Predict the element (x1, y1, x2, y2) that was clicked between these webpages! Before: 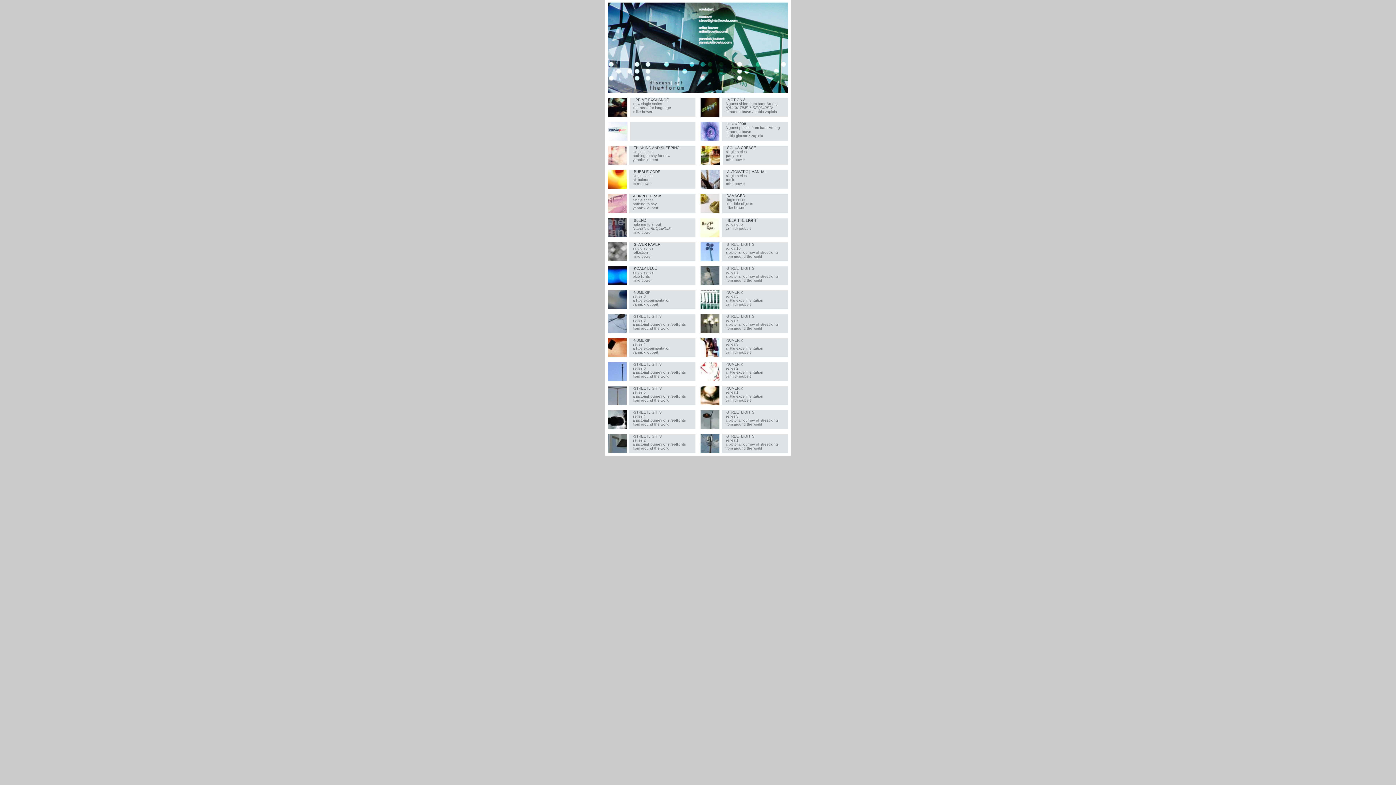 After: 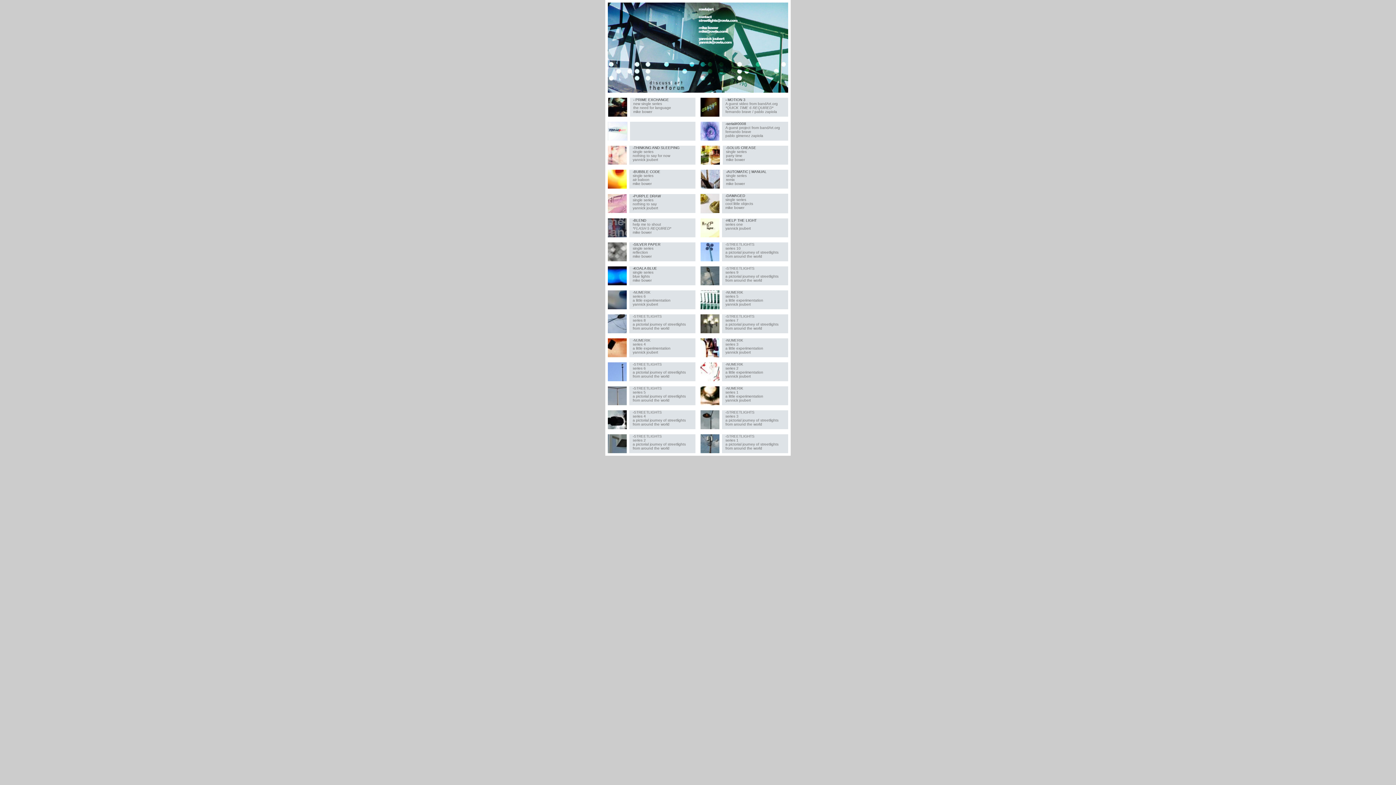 Action: bbox: (608, 448, 626, 454)